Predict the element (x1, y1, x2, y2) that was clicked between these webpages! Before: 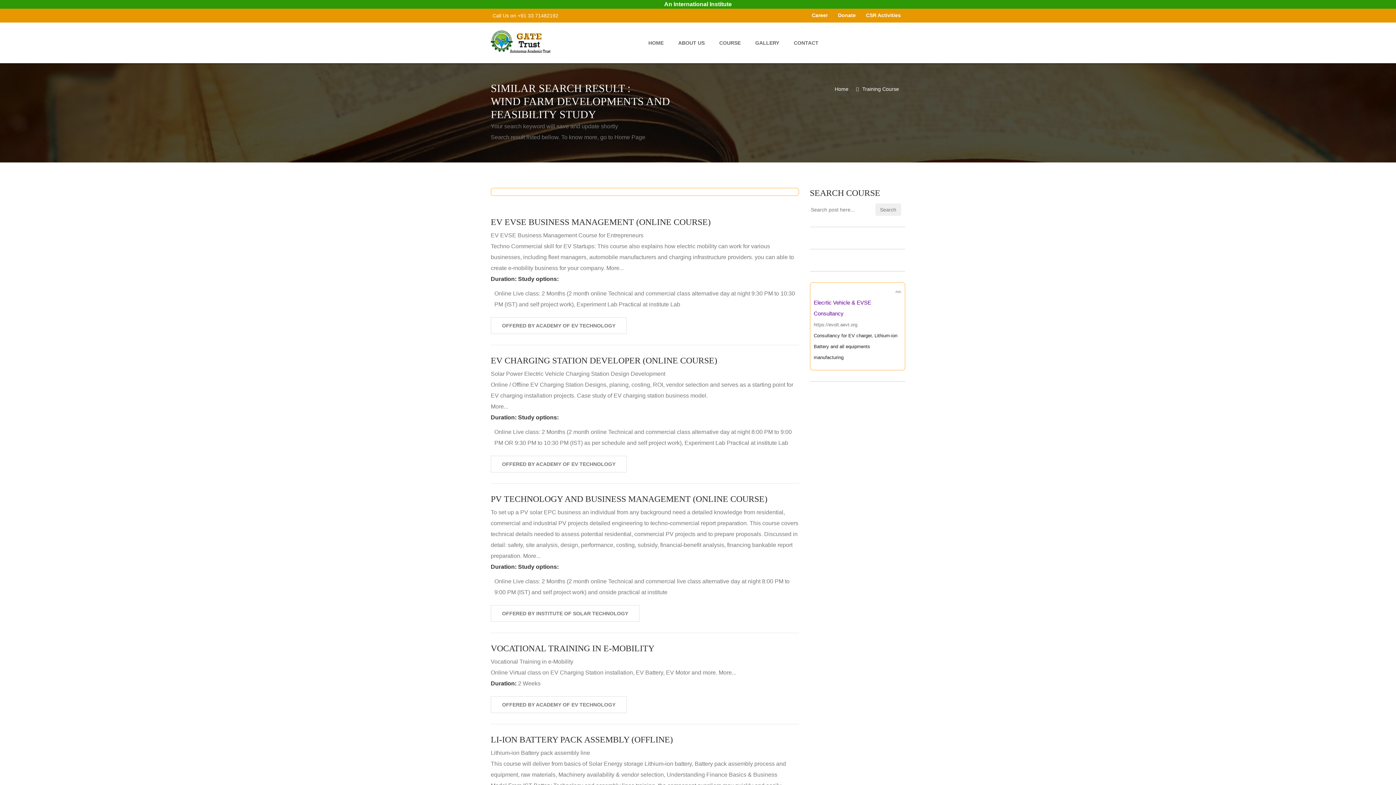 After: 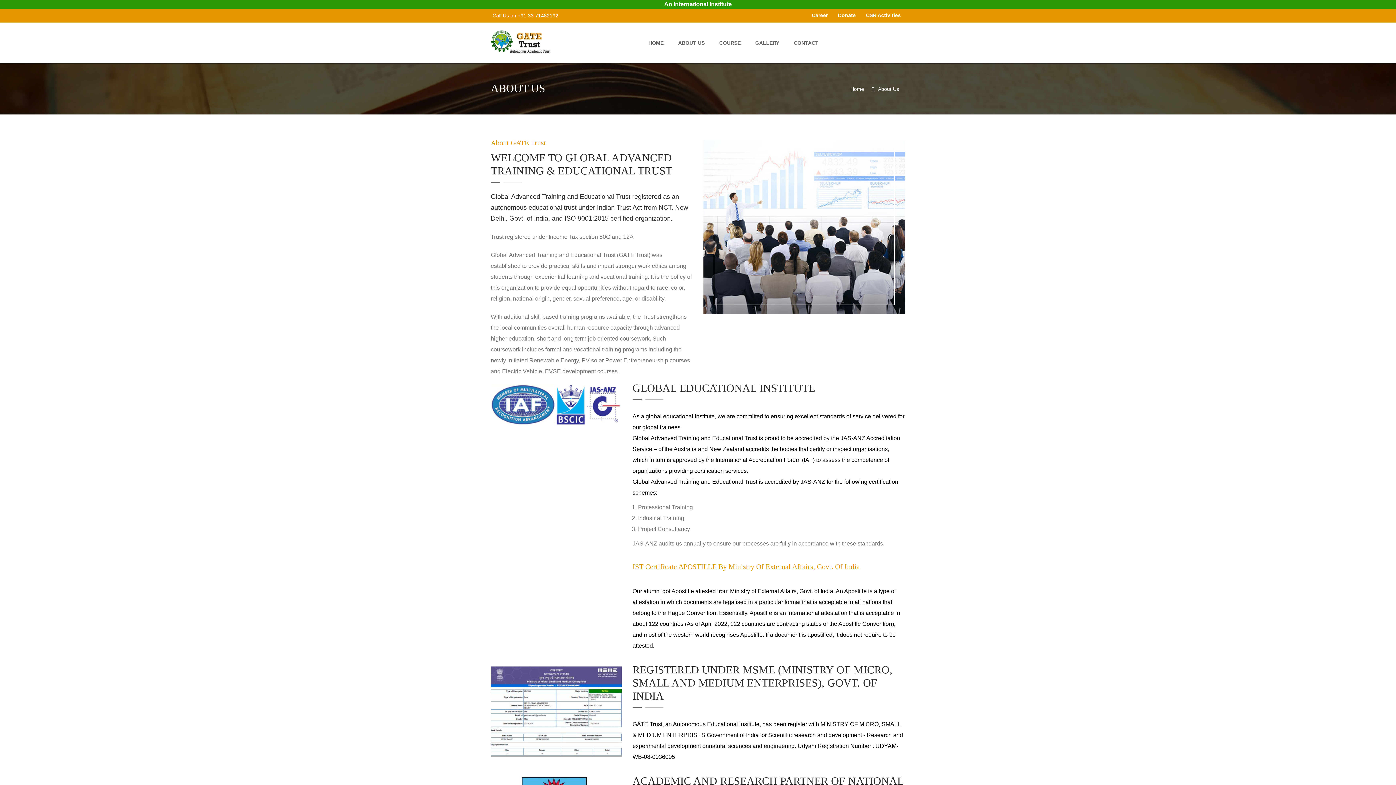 Action: bbox: (671, 33, 711, 52) label: ABOUT US